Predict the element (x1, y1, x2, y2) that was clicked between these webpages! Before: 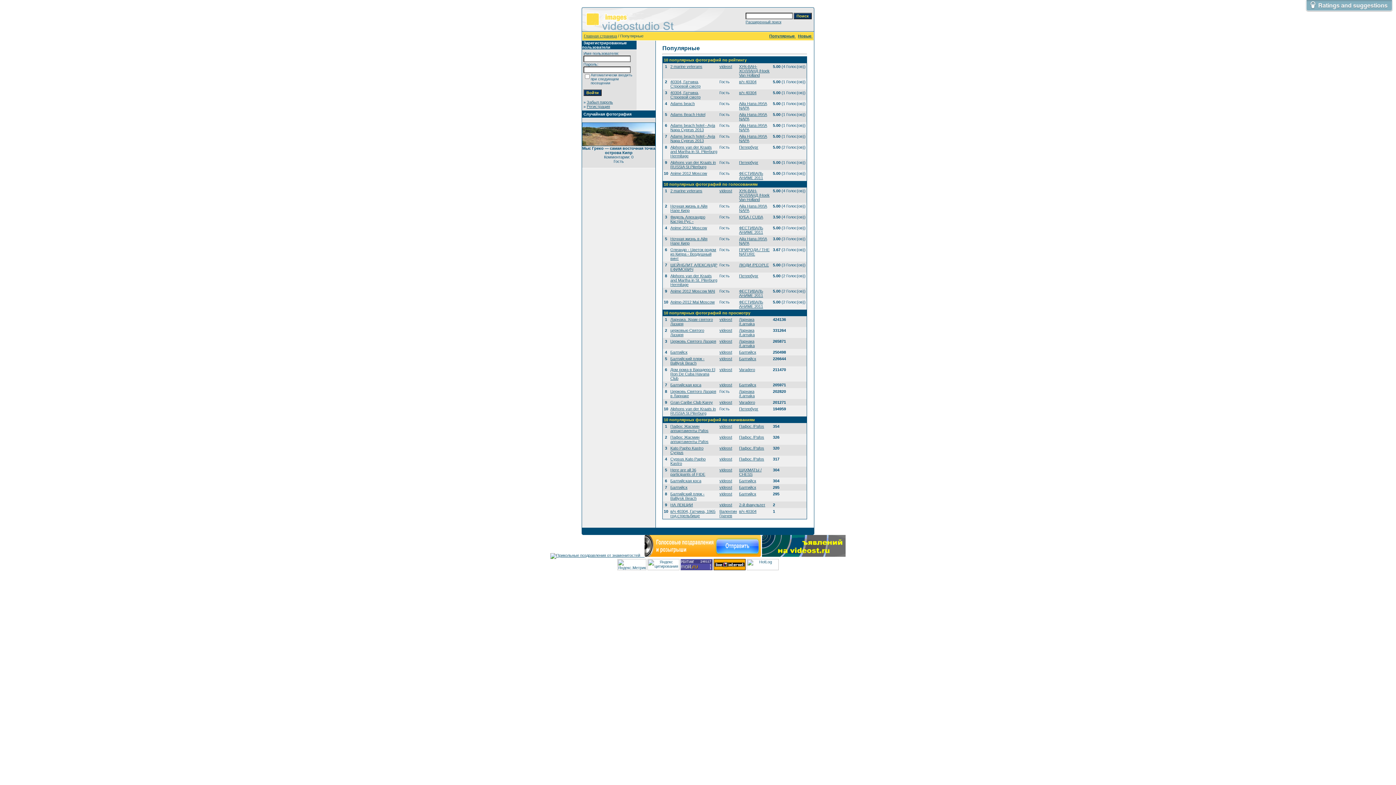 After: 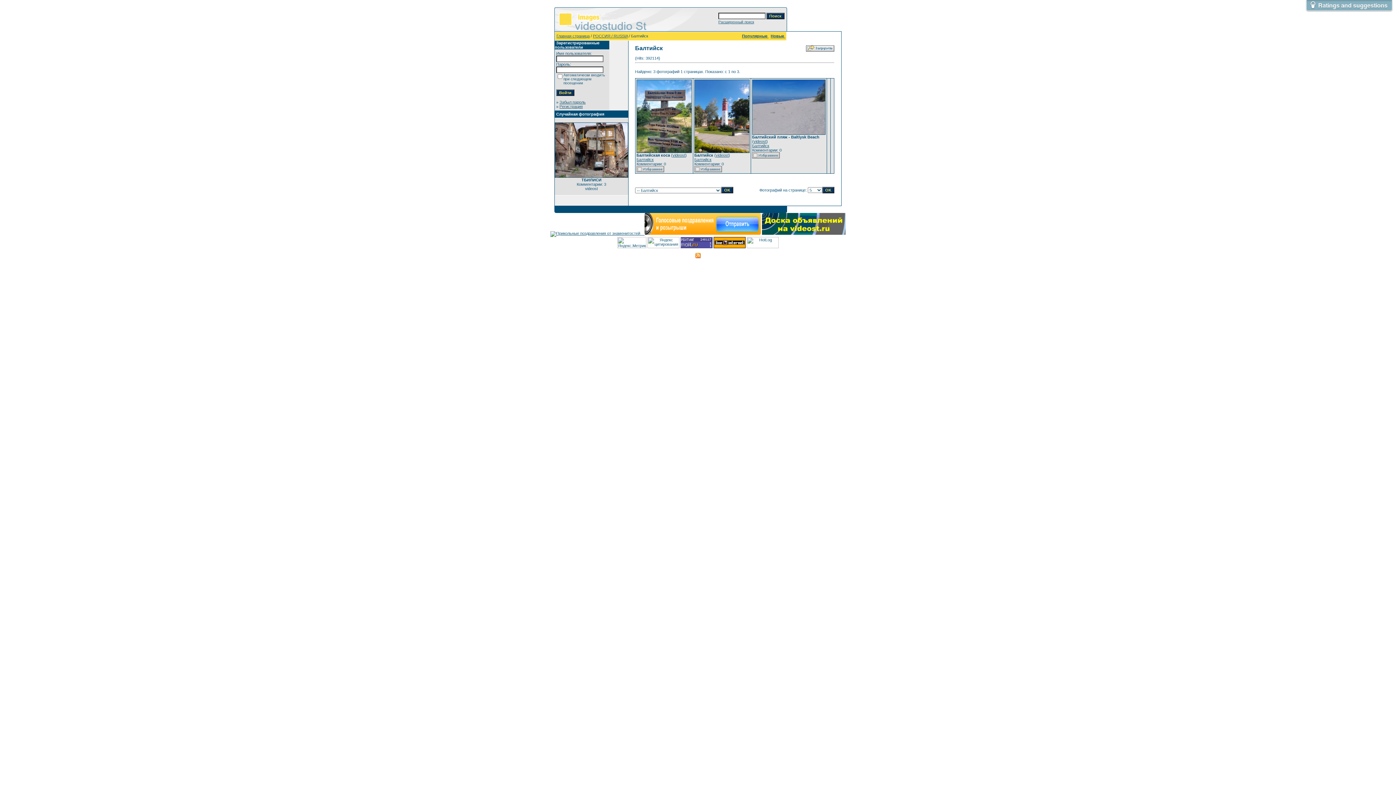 Action: bbox: (739, 382, 756, 387) label: Балтийск